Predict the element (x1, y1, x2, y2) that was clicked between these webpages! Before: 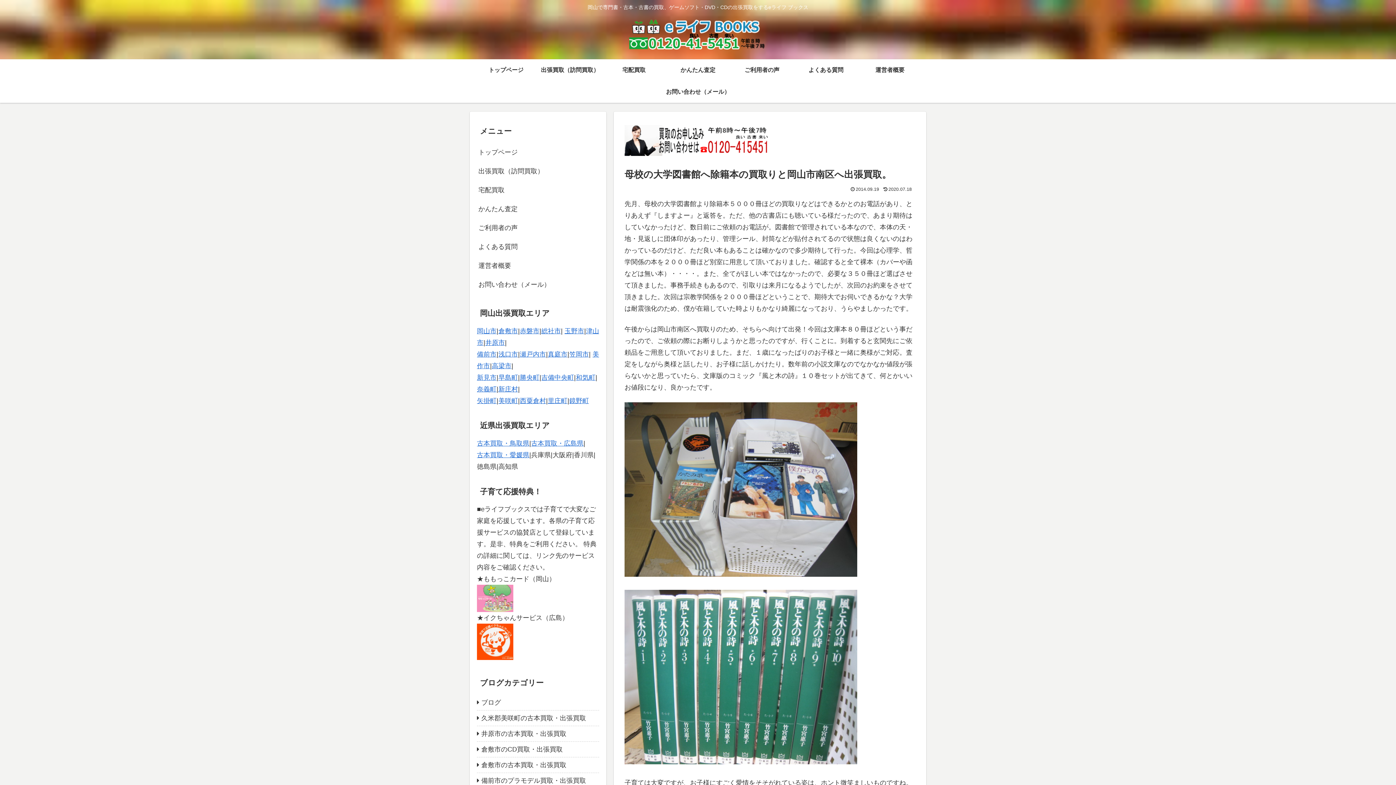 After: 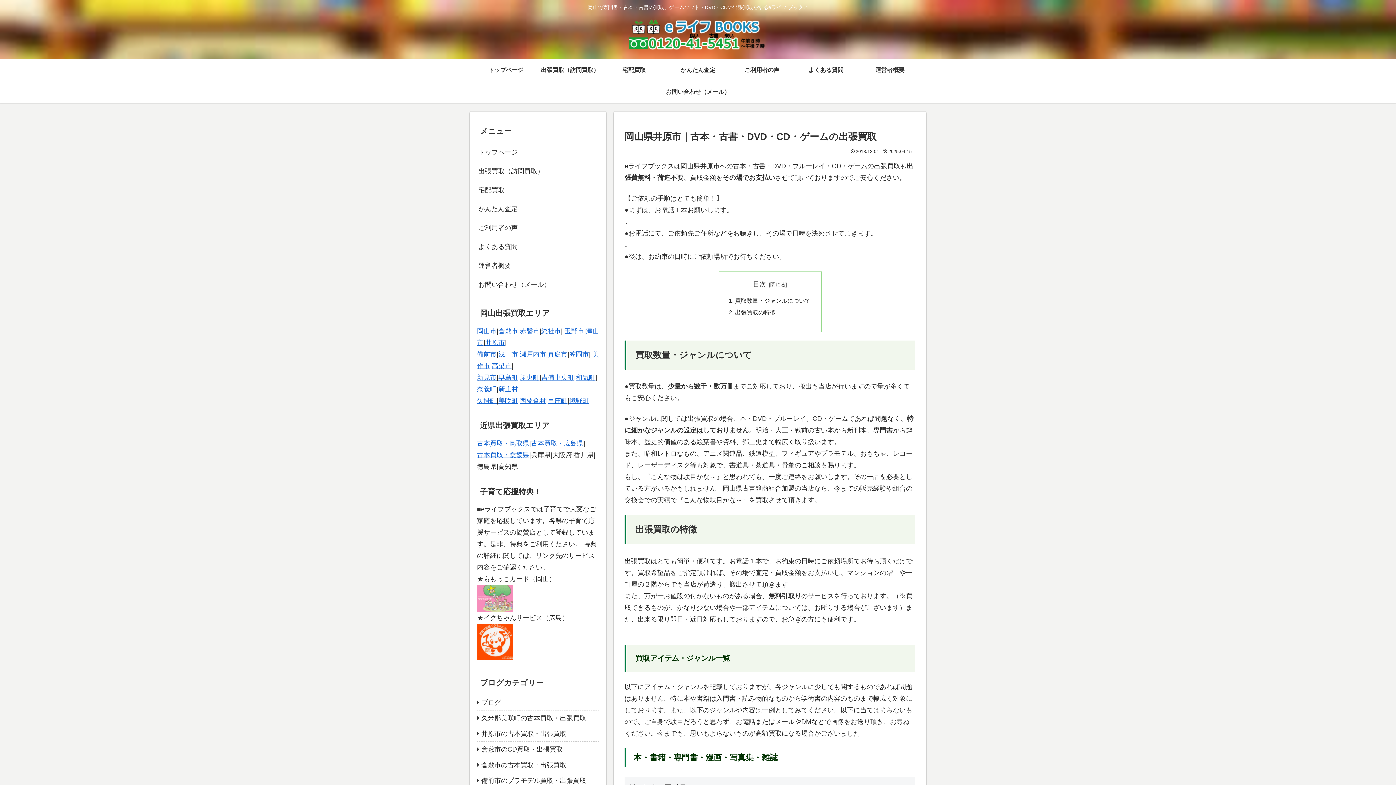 Action: bbox: (485, 339, 505, 346) label: 井原市